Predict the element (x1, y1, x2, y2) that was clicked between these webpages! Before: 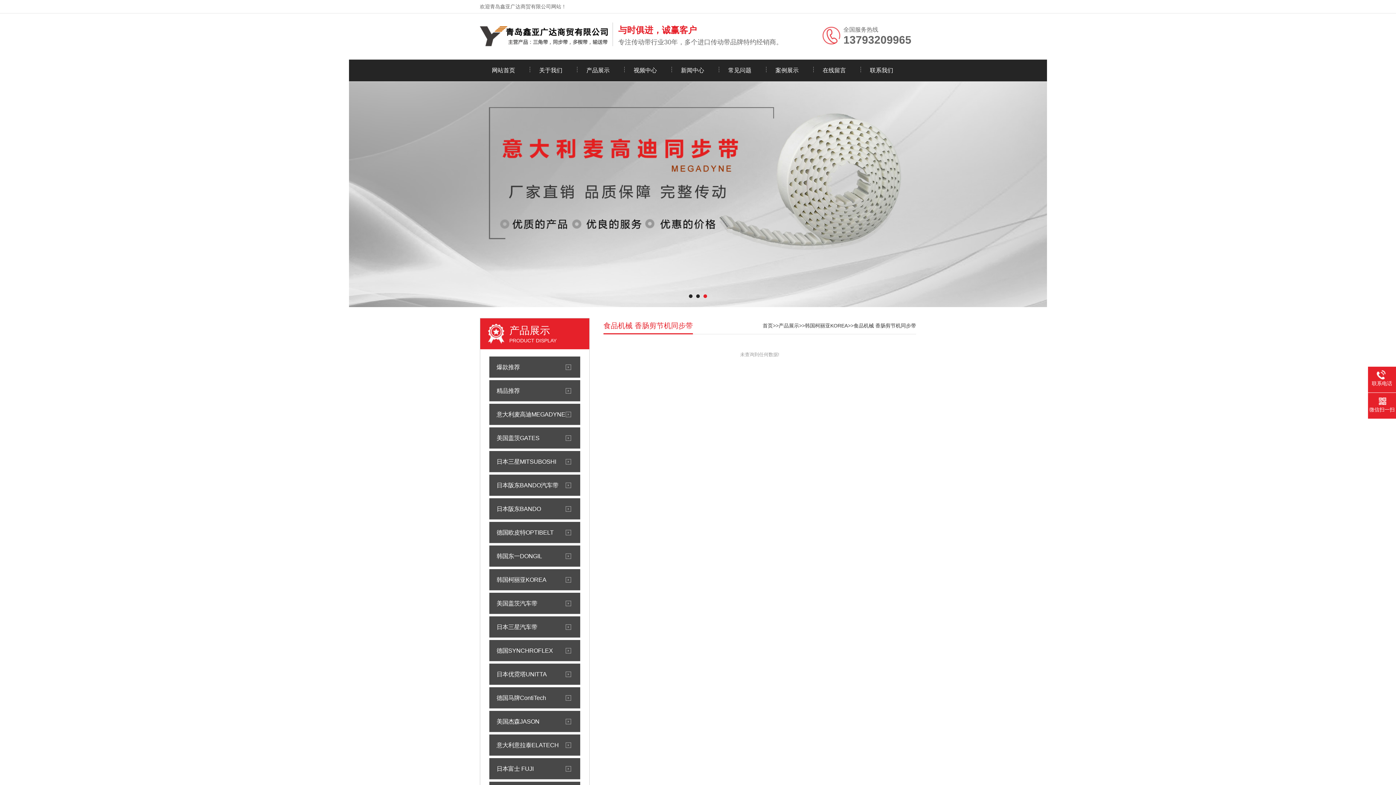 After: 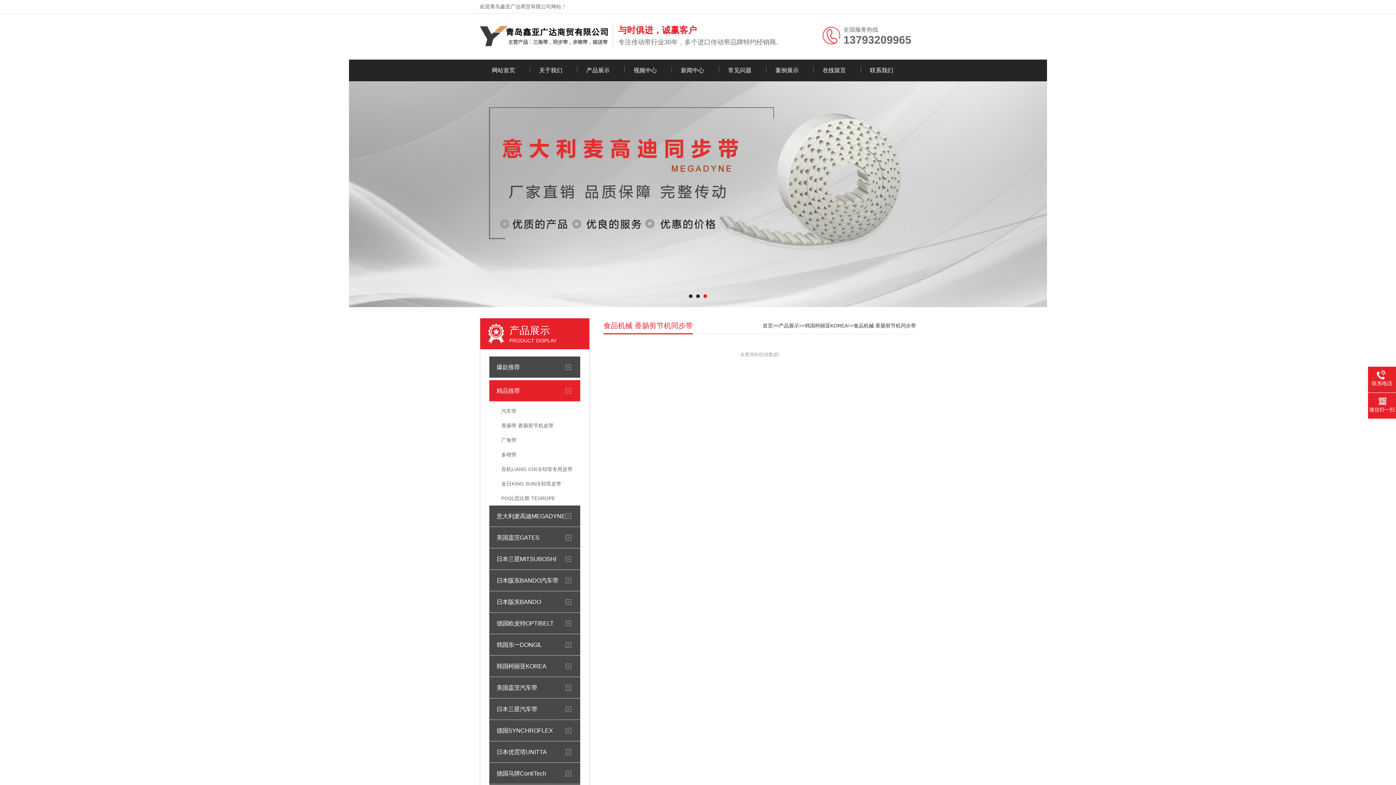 Action: label: 精品推荐 bbox: (489, 380, 580, 401)